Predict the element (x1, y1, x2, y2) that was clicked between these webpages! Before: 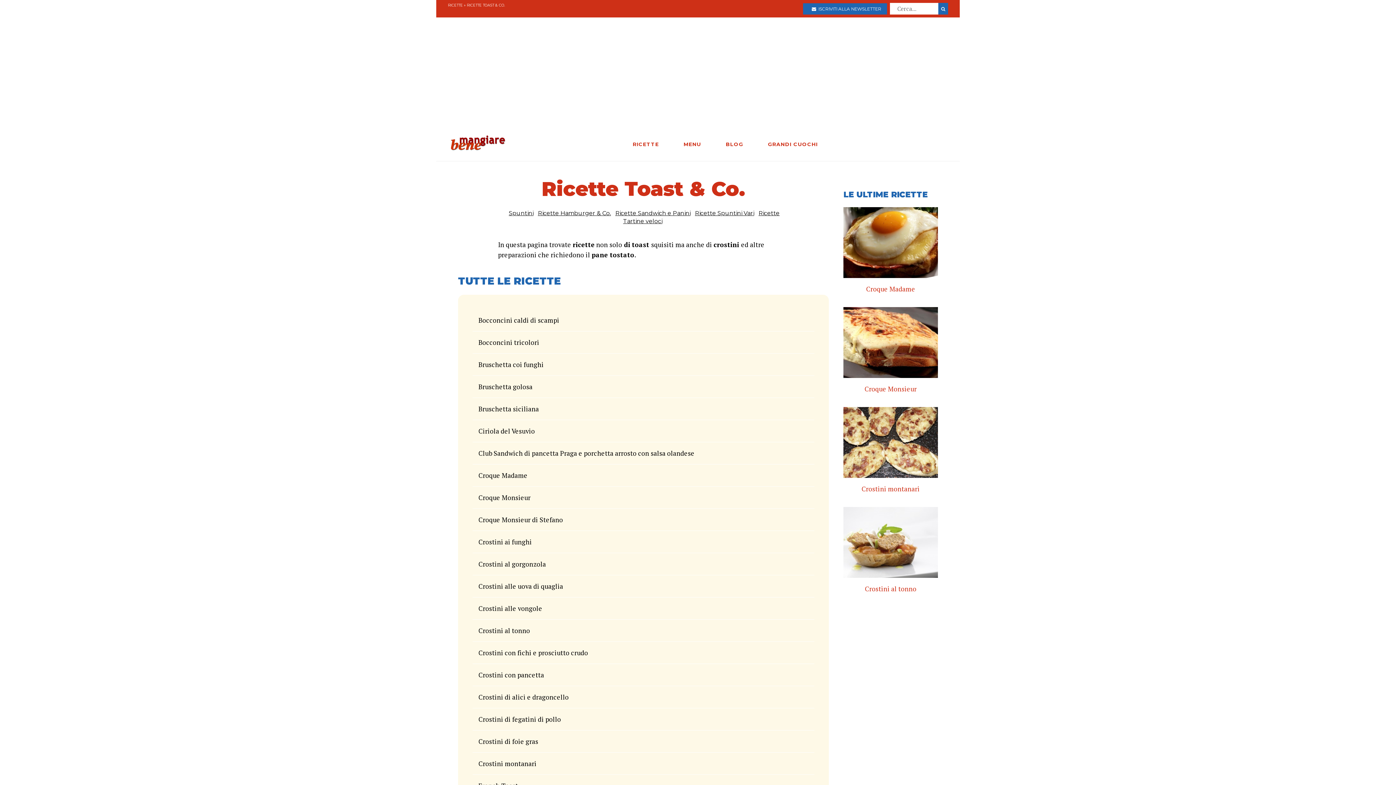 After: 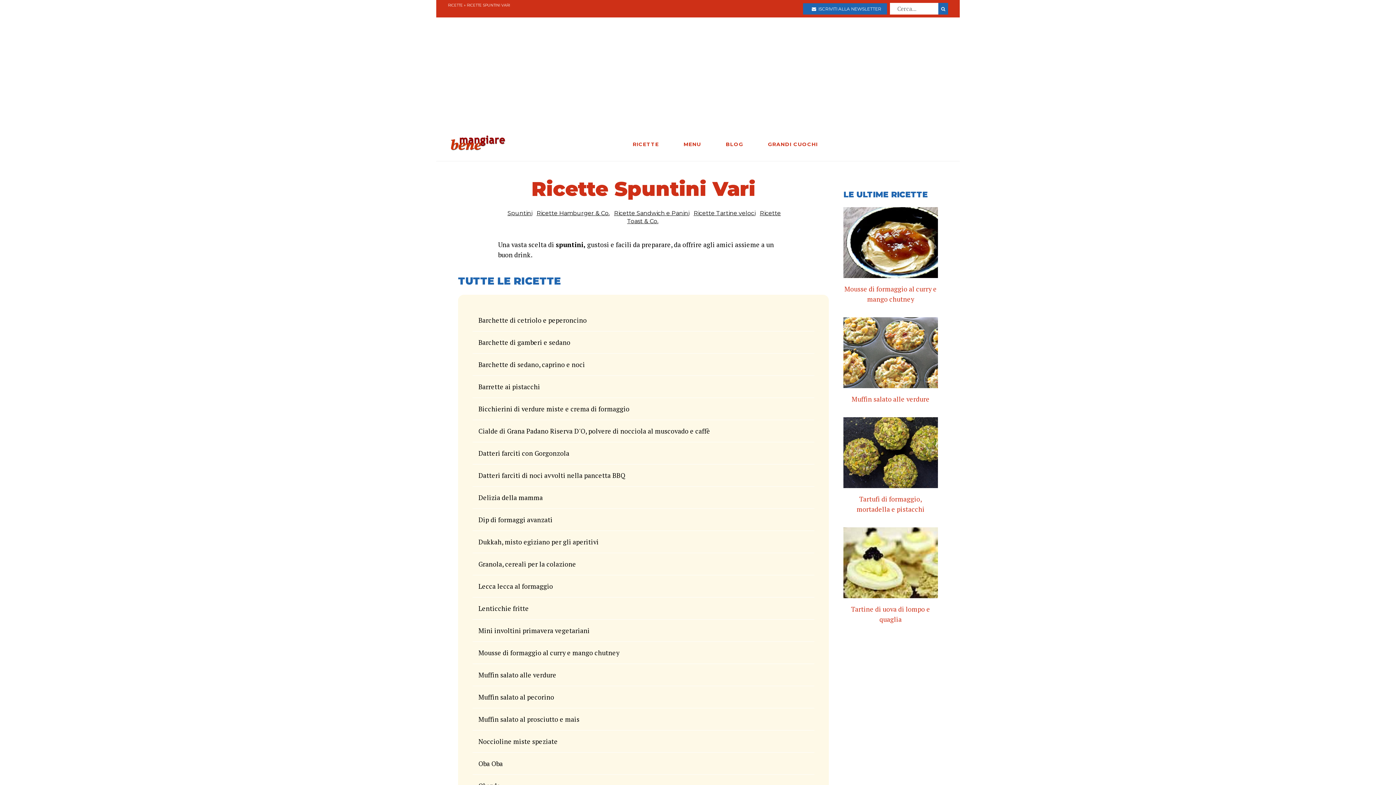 Action: bbox: (695, 209, 754, 216) label: Ricette Spuntini Vari